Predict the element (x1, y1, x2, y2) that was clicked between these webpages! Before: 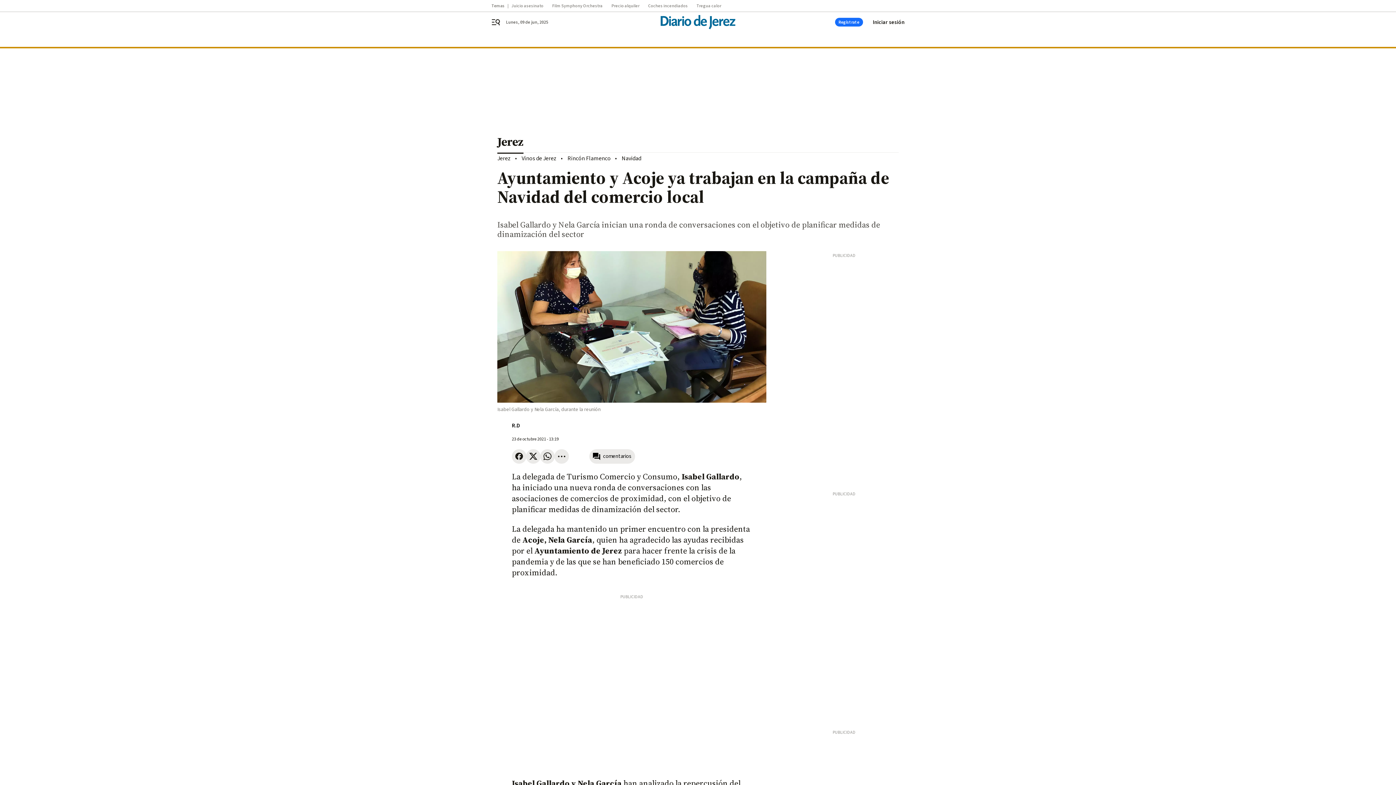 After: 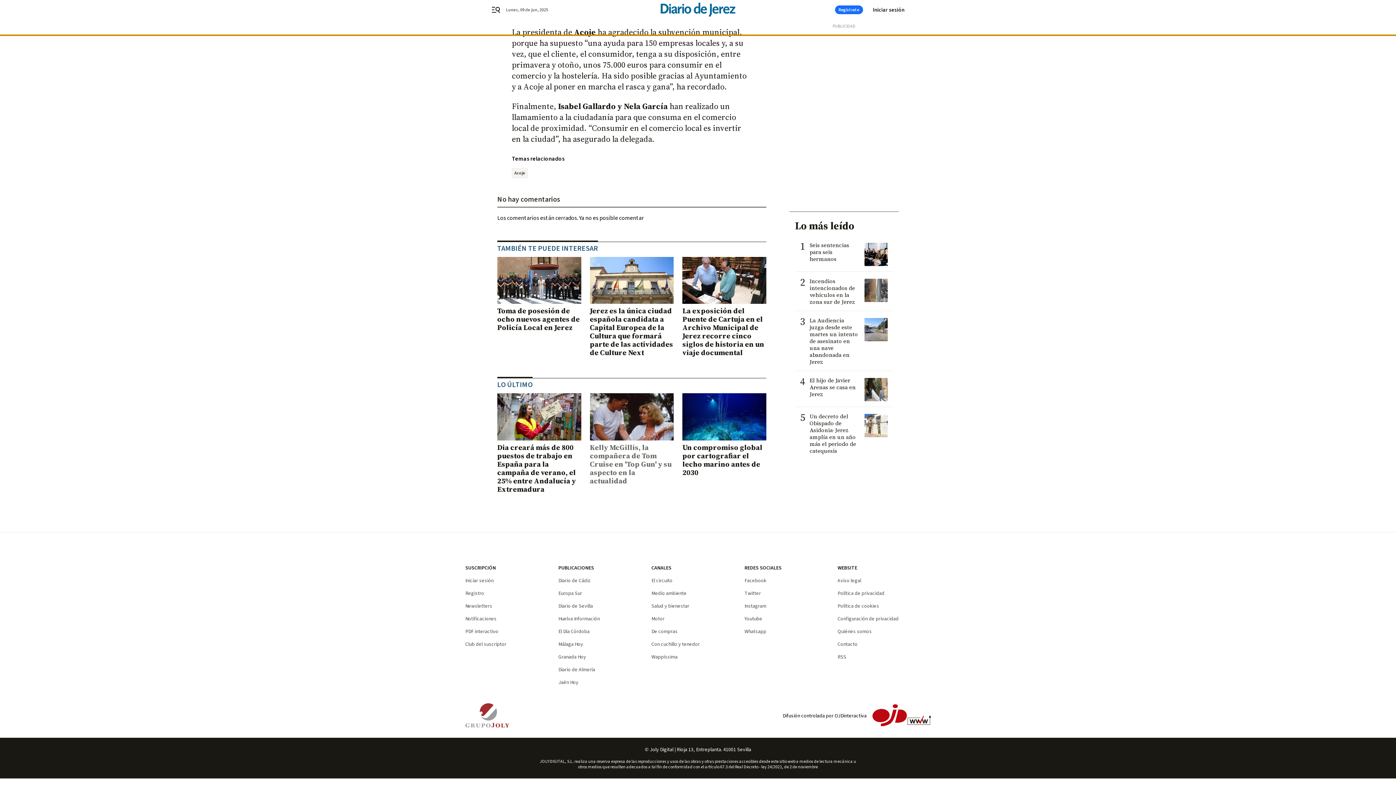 Action: bbox: (589, 449, 635, 463) label: comentarios